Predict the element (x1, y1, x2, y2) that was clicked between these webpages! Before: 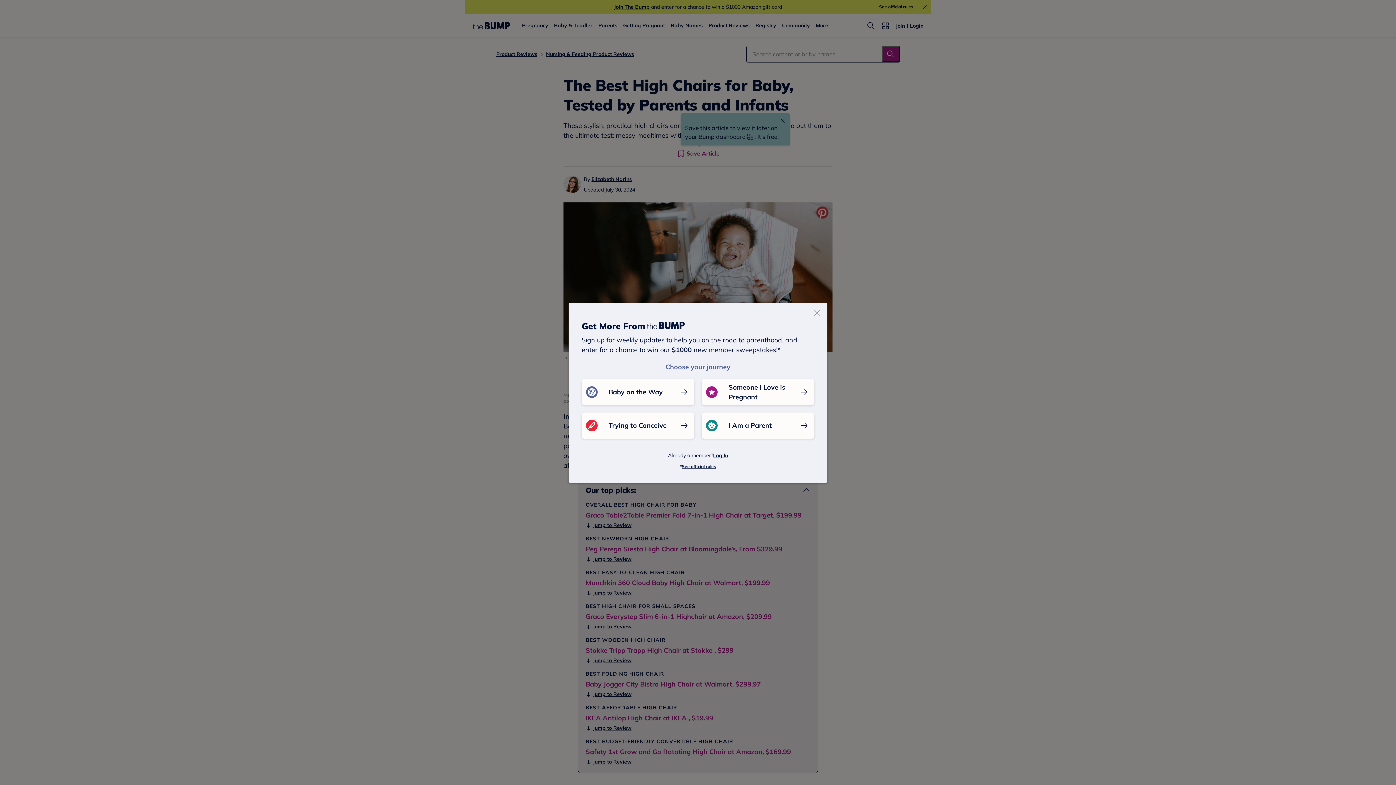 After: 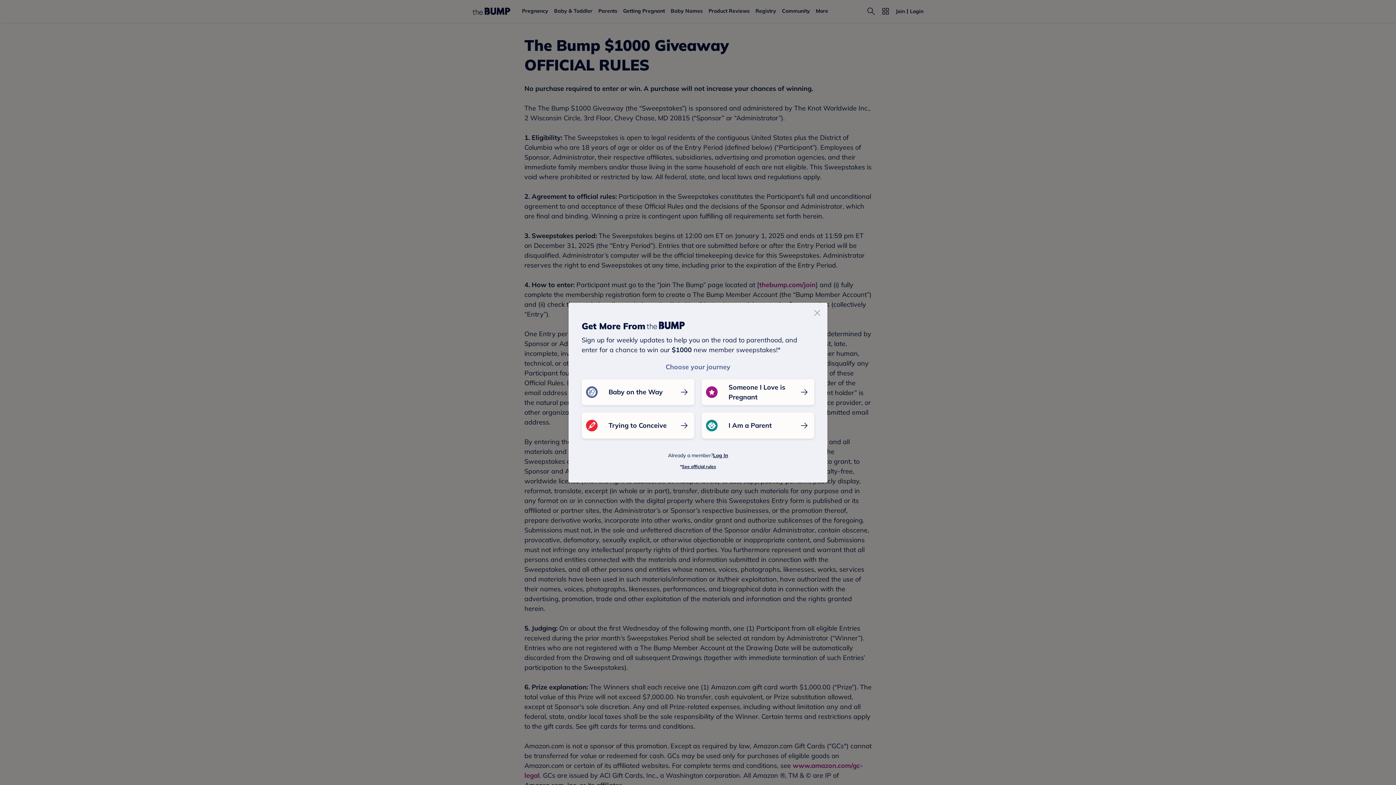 Action: label: See official rules bbox: (682, 463, 716, 469)